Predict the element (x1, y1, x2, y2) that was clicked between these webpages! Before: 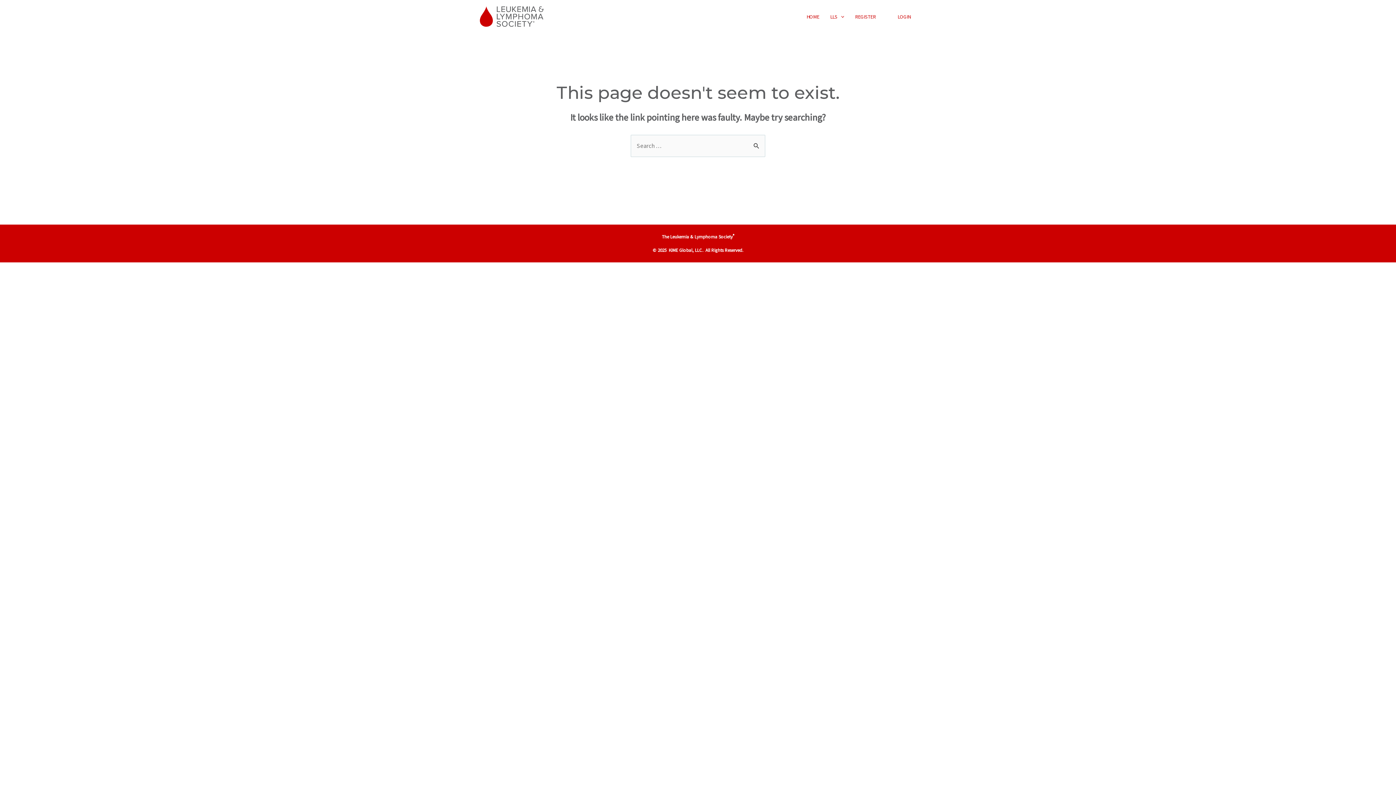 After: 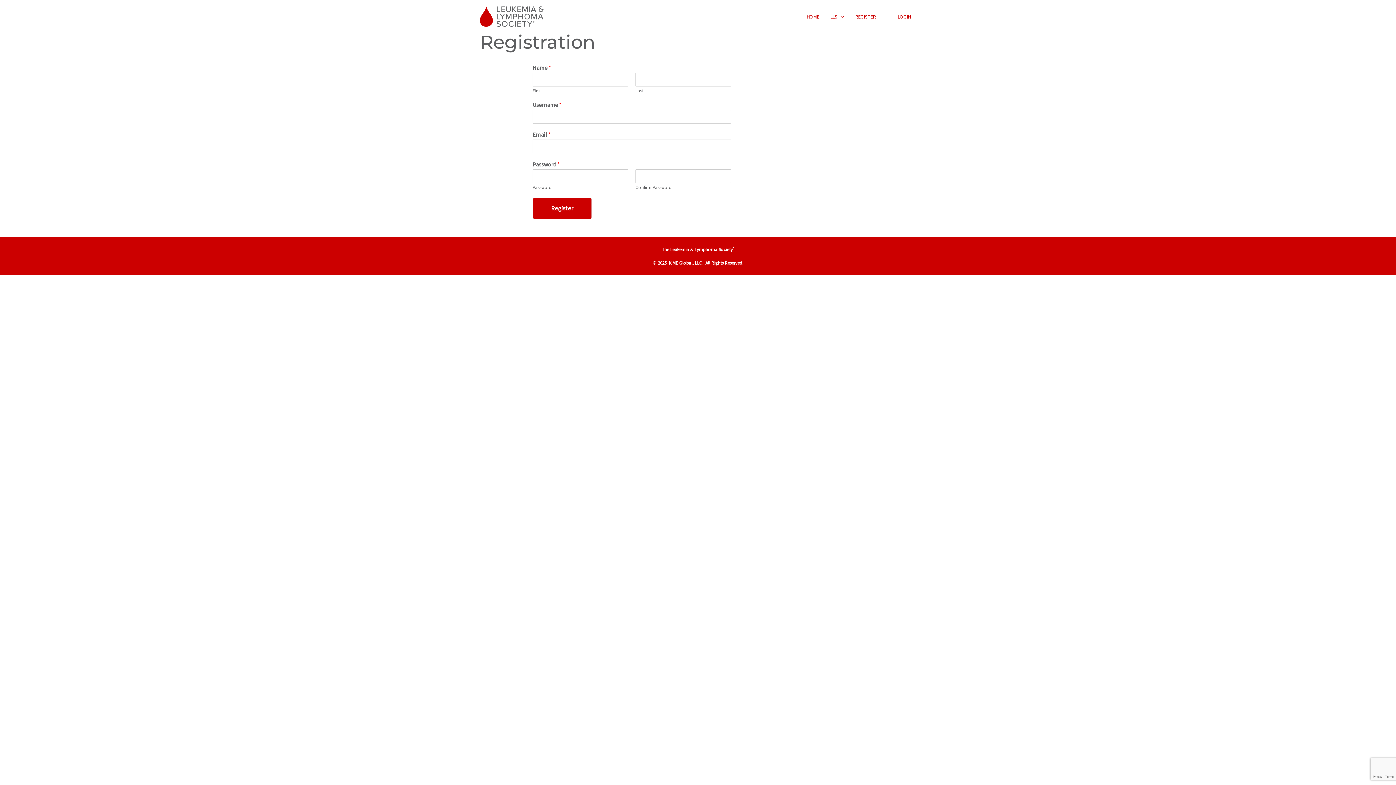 Action: bbox: (849, 2, 892, 31) label: REGISTER